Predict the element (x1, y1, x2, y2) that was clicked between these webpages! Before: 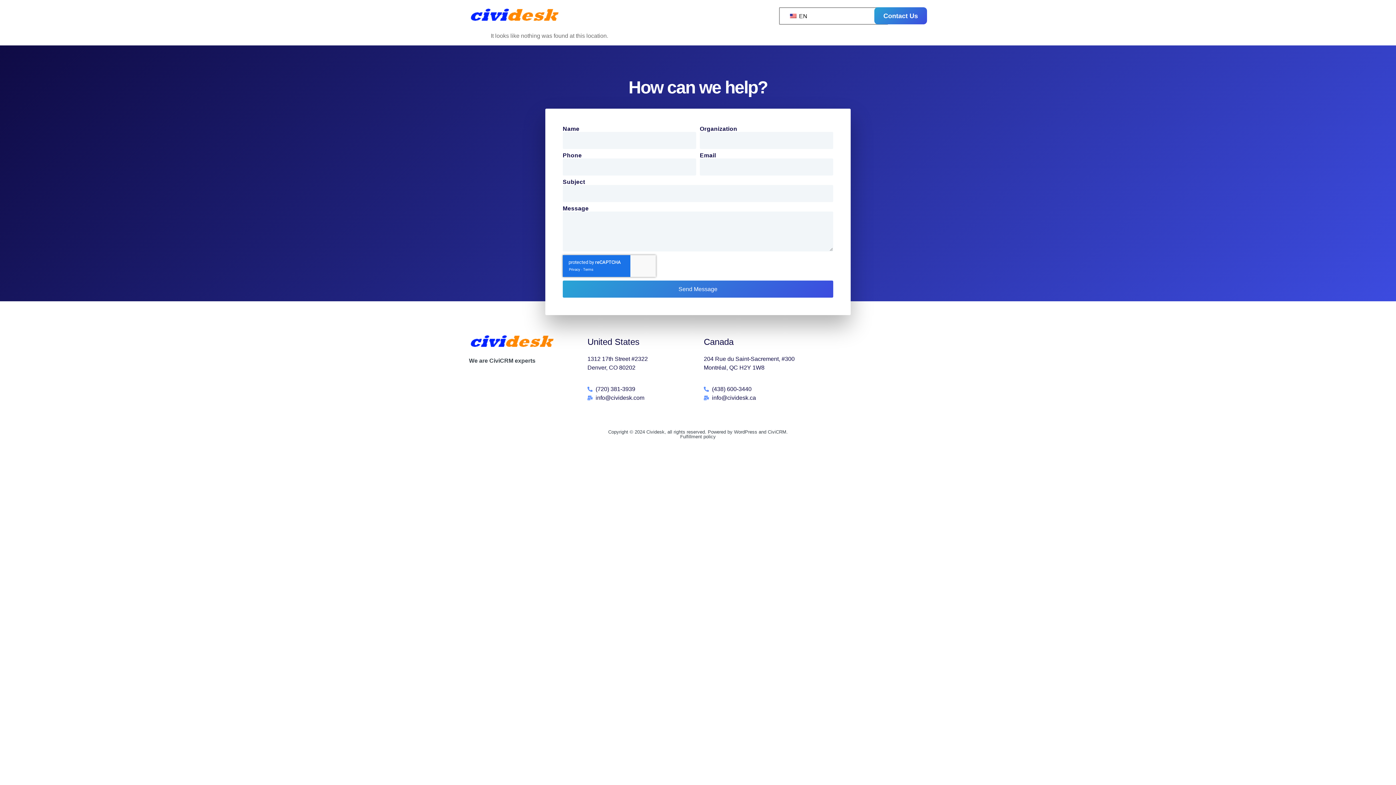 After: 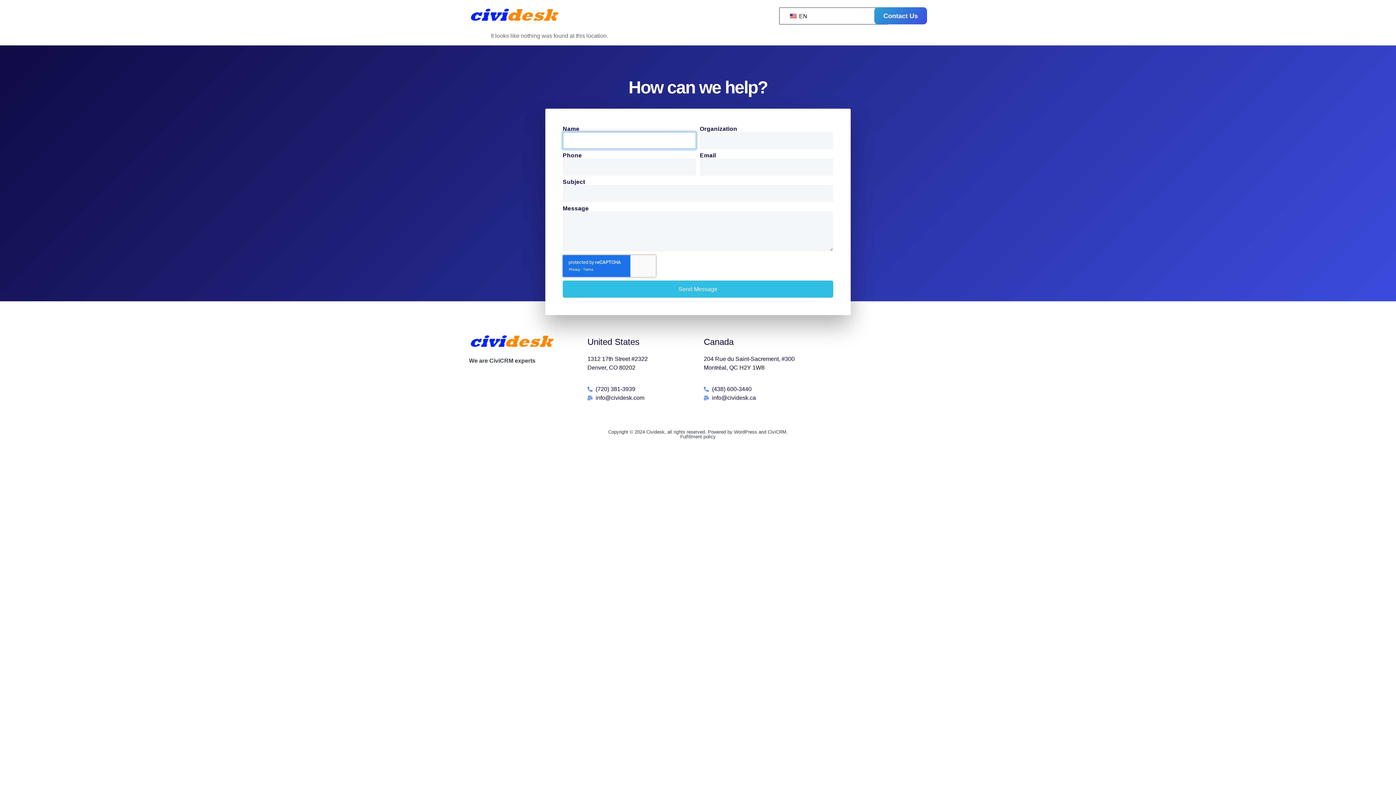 Action: bbox: (562, 280, 833, 297) label: Send Message